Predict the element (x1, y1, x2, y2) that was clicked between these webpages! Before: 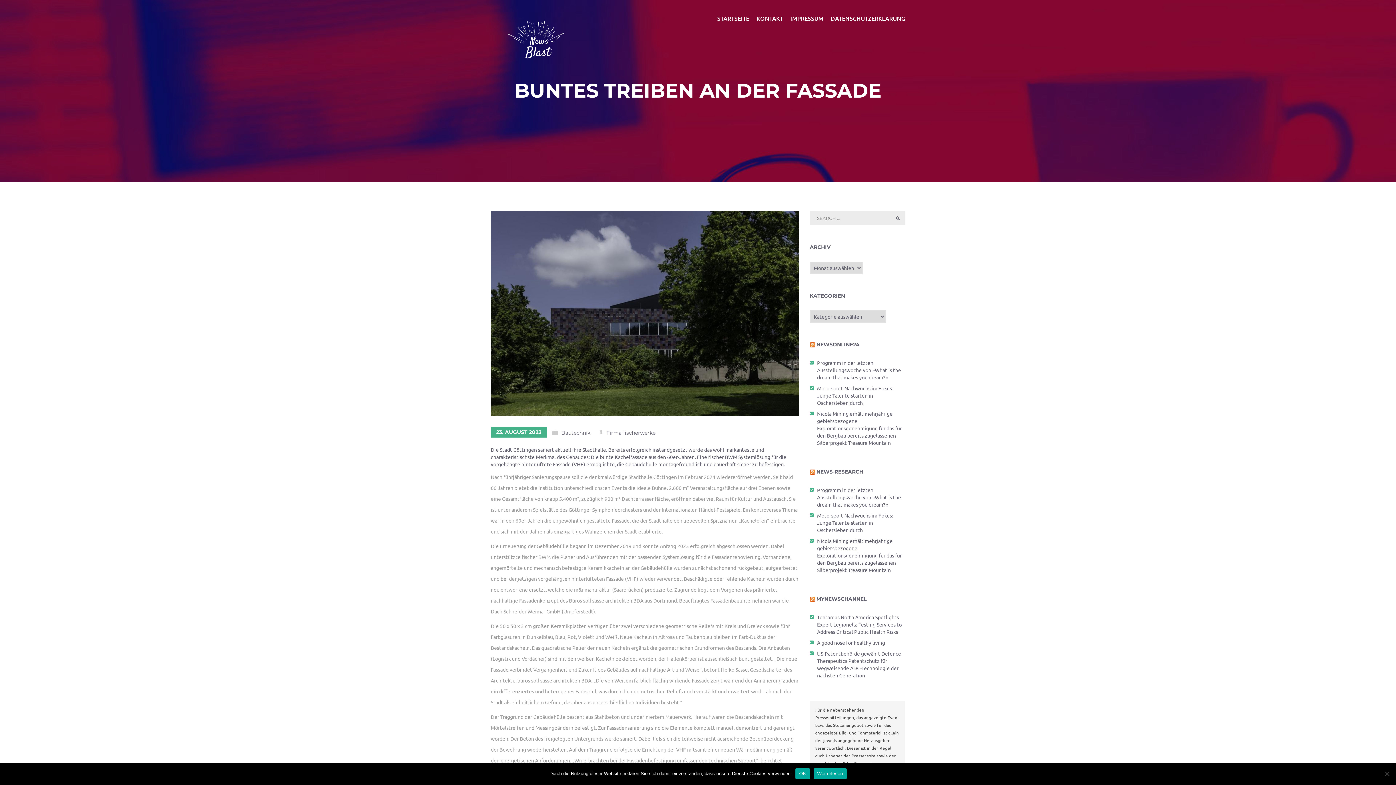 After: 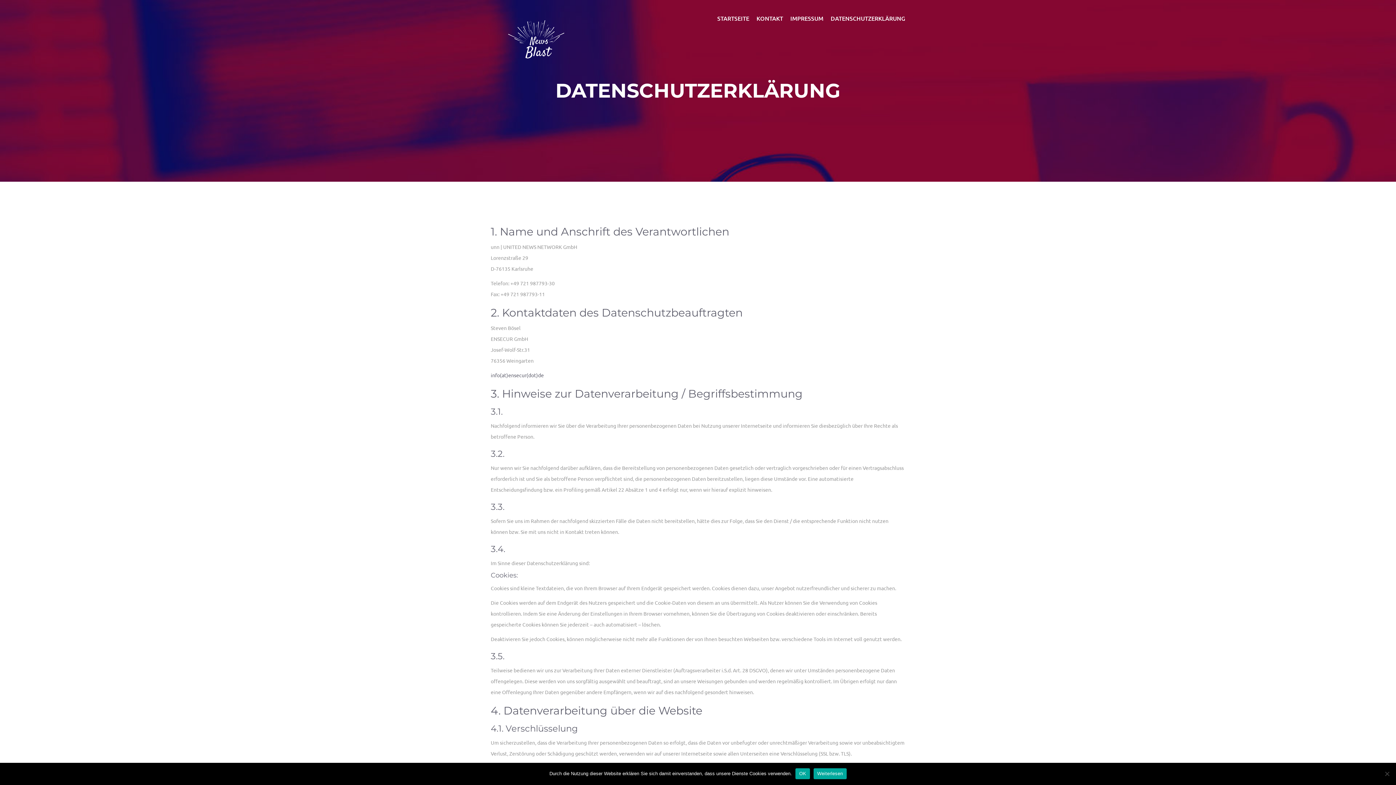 Action: label: DATENSCHUTZERKLÄRUNG bbox: (830, 0, 905, 36)